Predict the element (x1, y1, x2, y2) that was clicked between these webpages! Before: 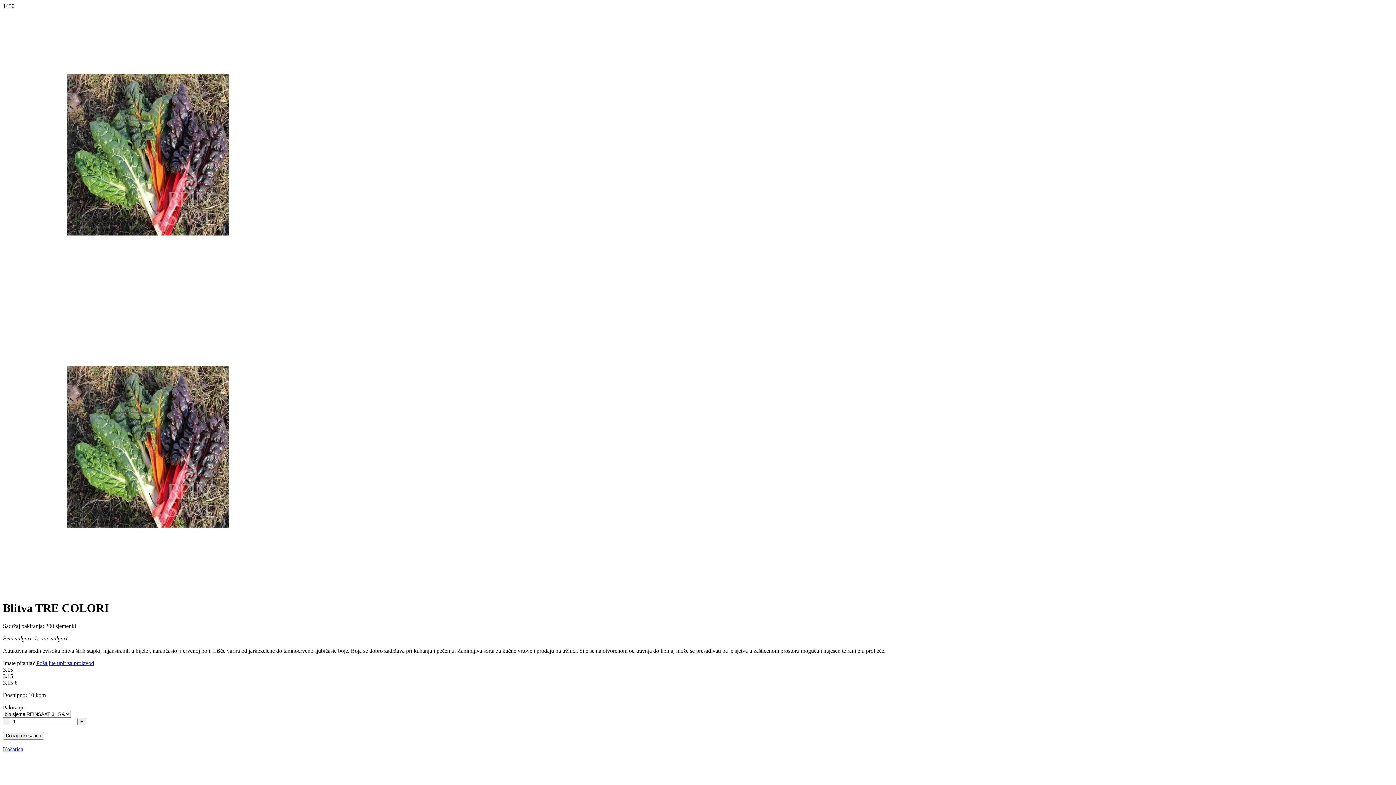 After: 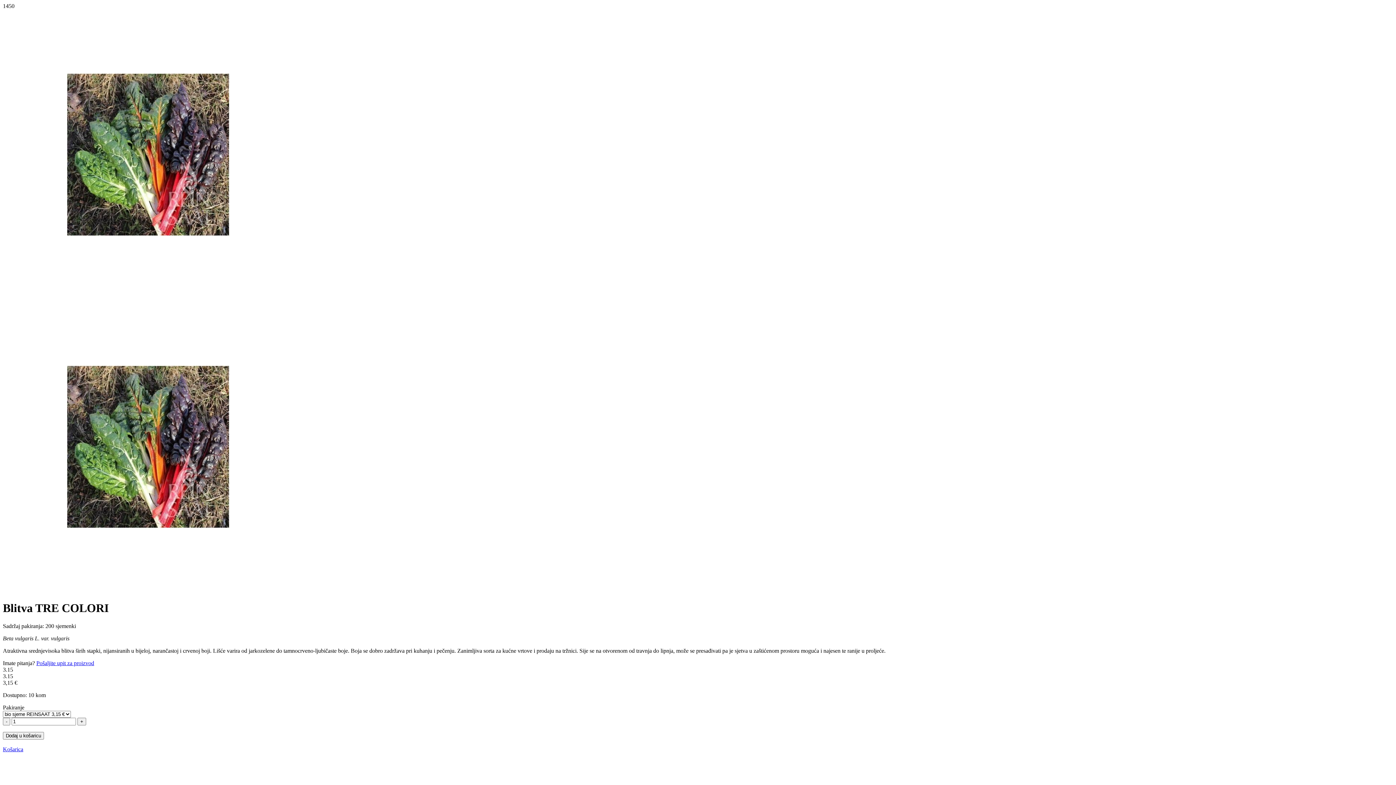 Action: label: Dodaj u košaricu bbox: (2, 732, 44, 739)